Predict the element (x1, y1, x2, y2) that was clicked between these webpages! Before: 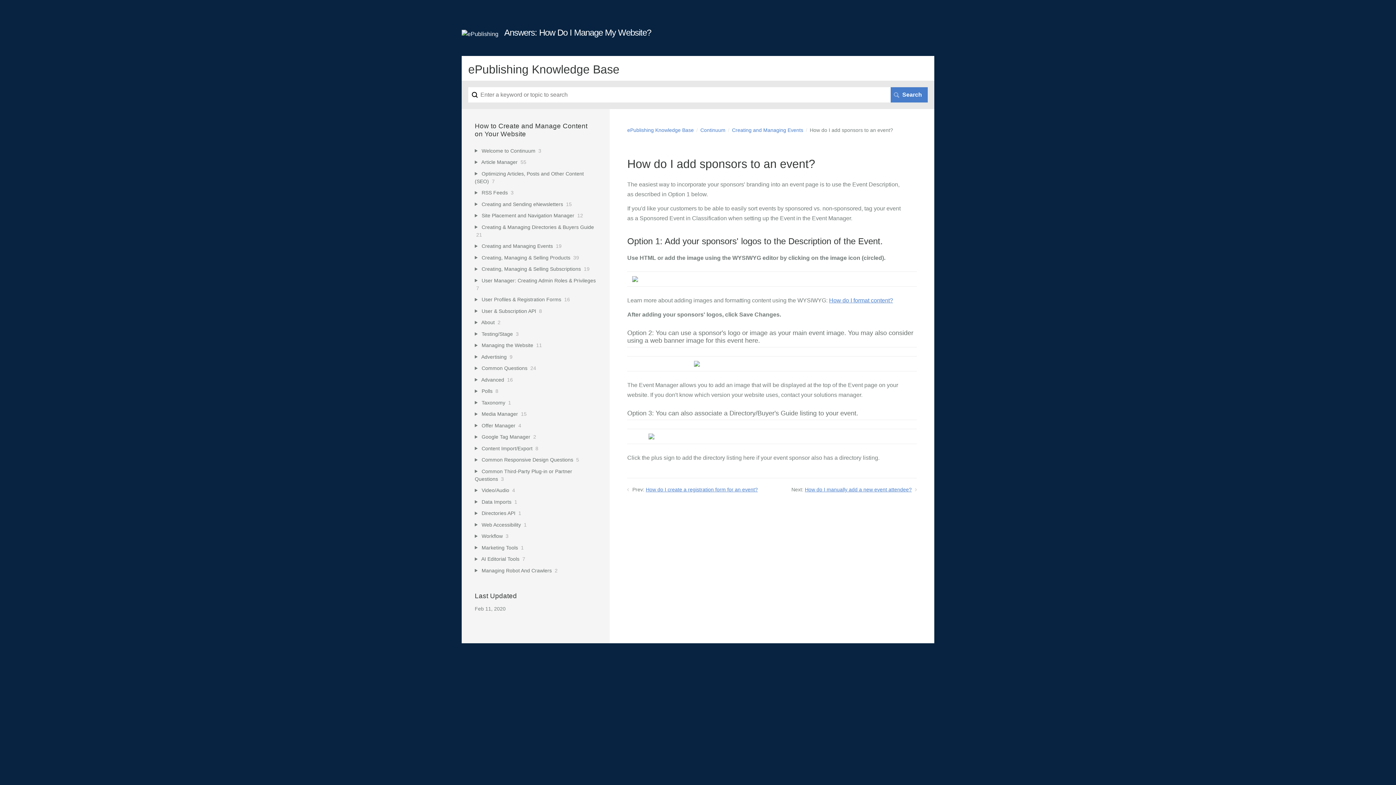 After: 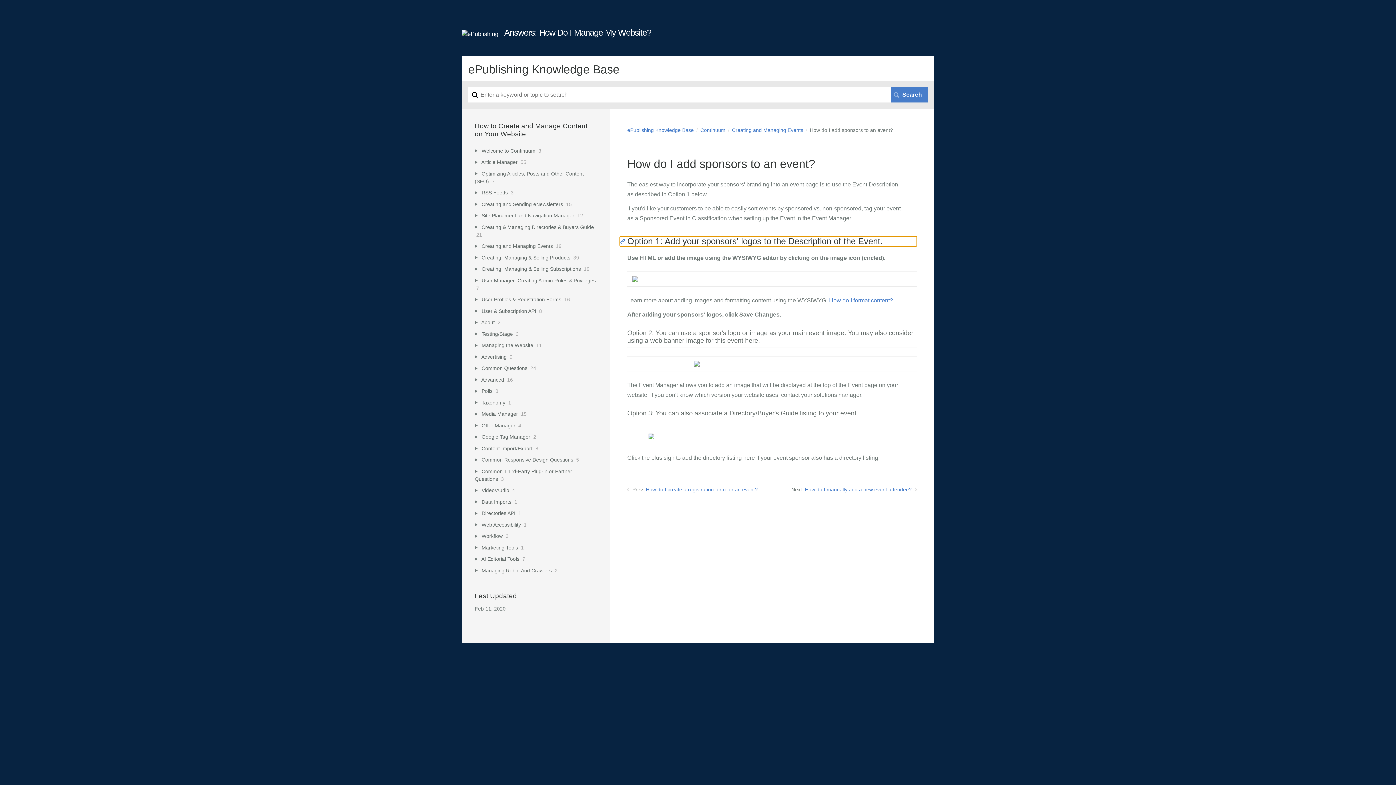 Action: bbox: (620, 236, 627, 246)